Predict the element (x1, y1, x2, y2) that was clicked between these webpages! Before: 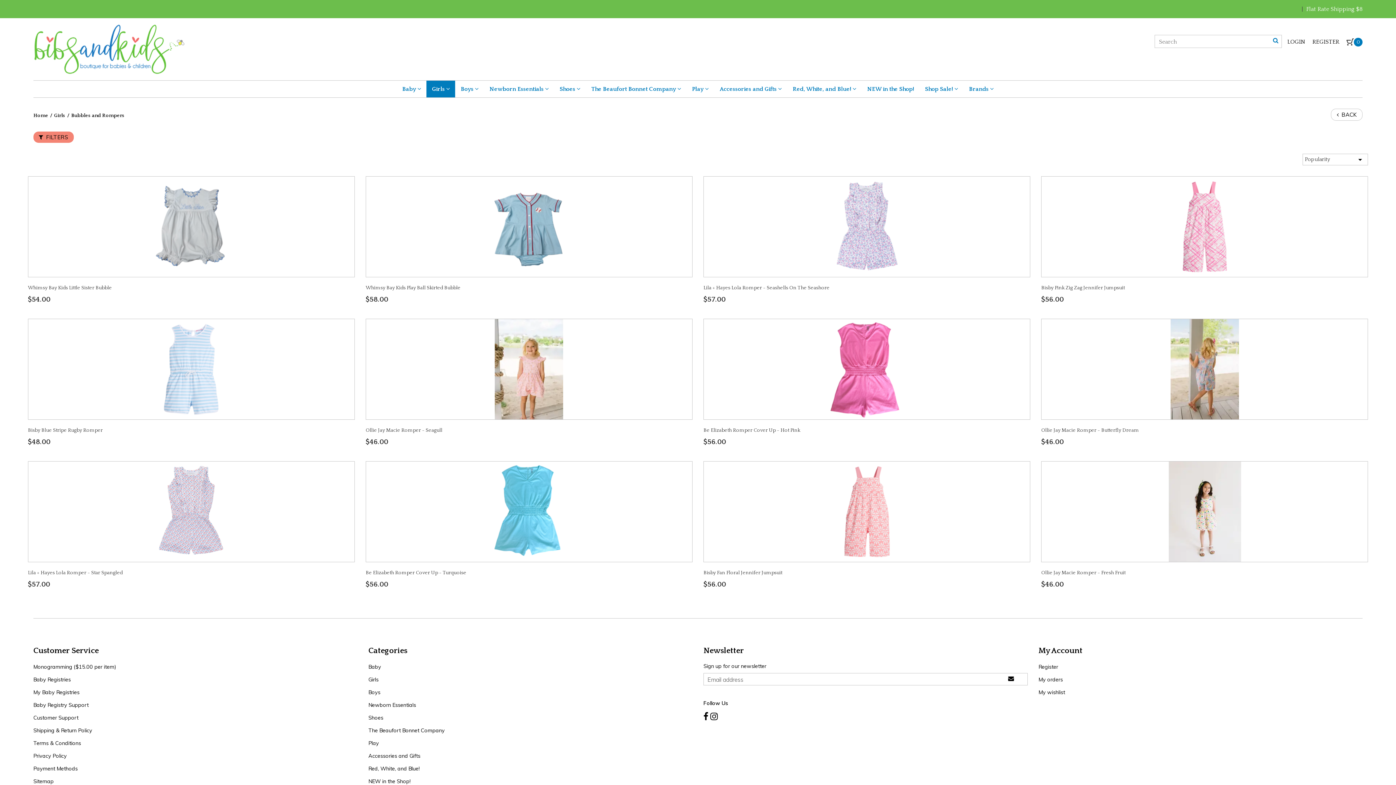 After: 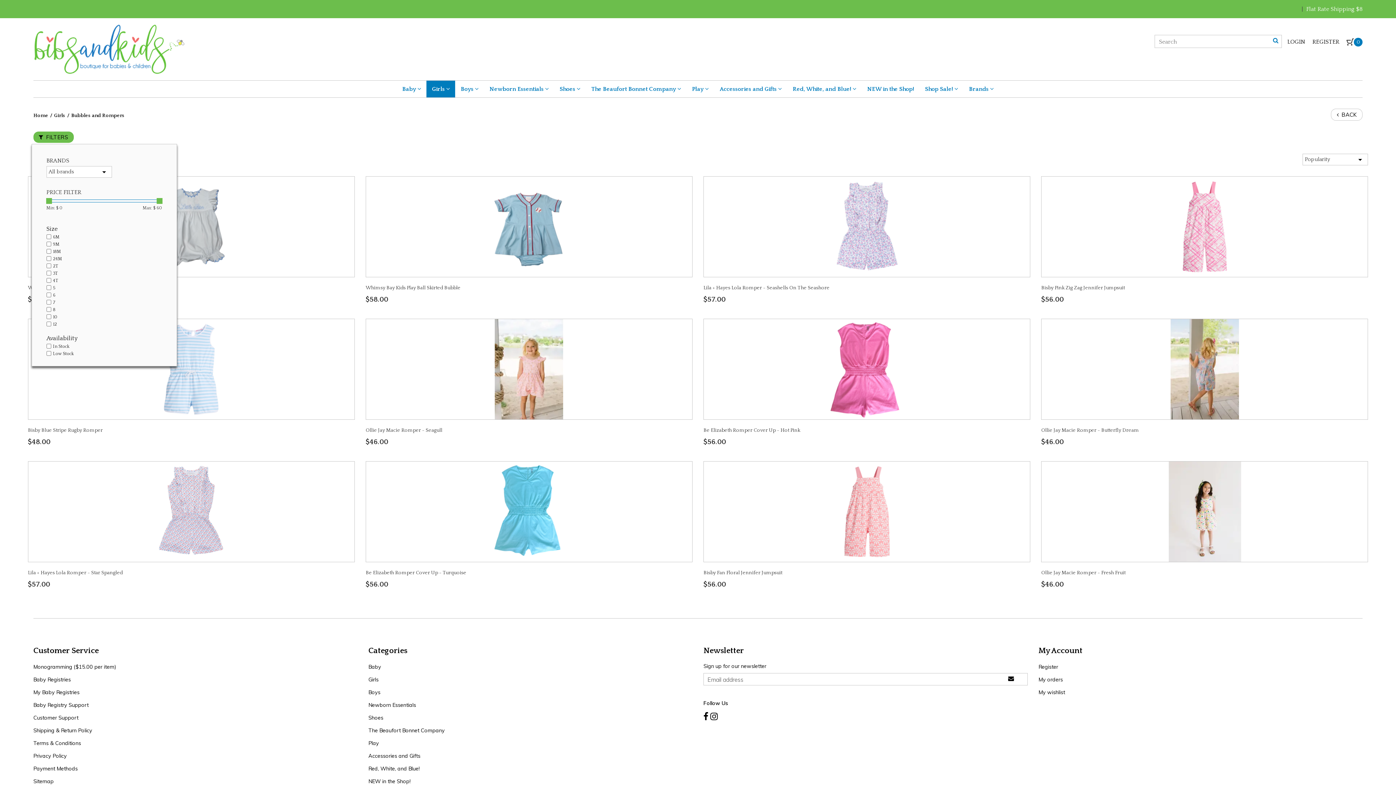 Action: bbox: (33, 131, 73, 142) label:  FILTERS